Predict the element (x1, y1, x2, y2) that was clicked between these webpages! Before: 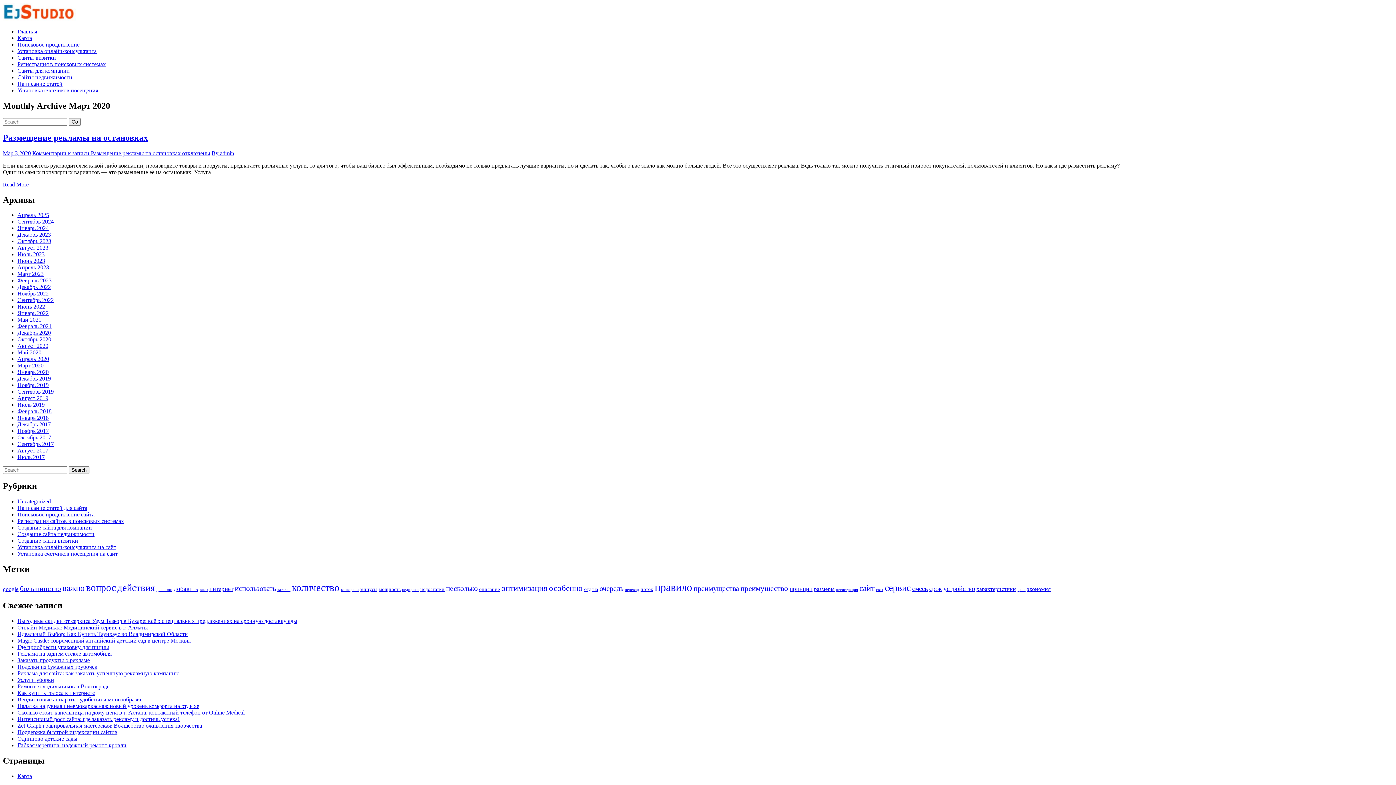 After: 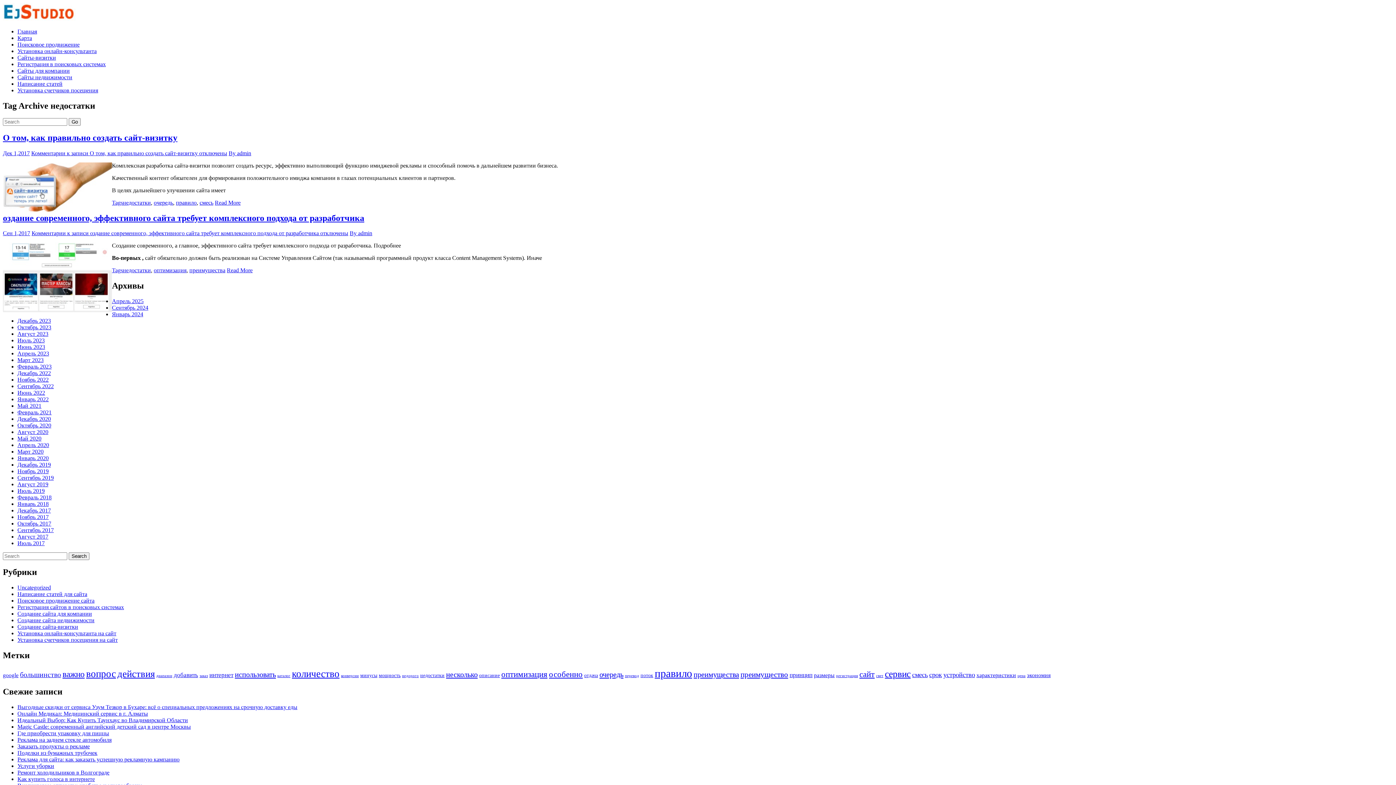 Action: label: недостатки (2 элемента) bbox: (420, 586, 444, 592)